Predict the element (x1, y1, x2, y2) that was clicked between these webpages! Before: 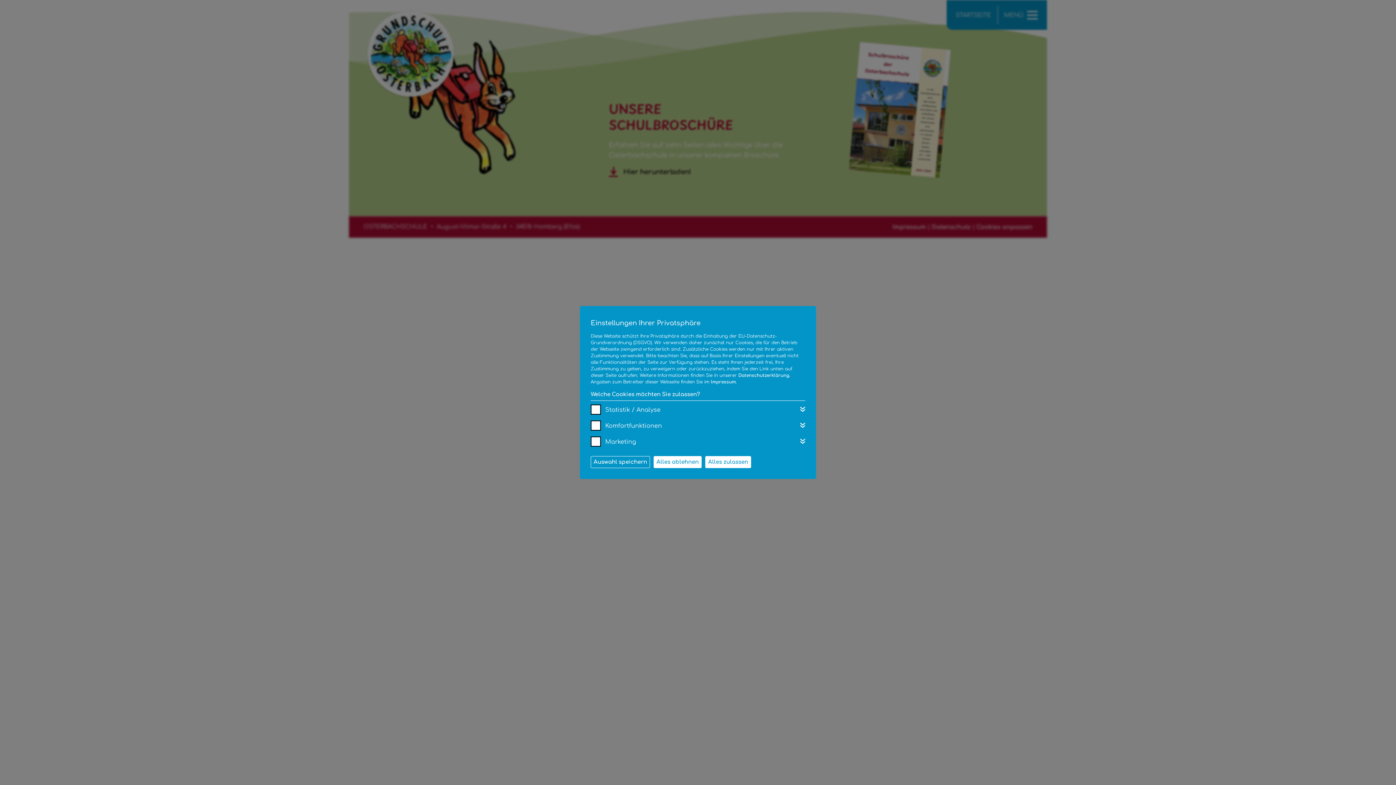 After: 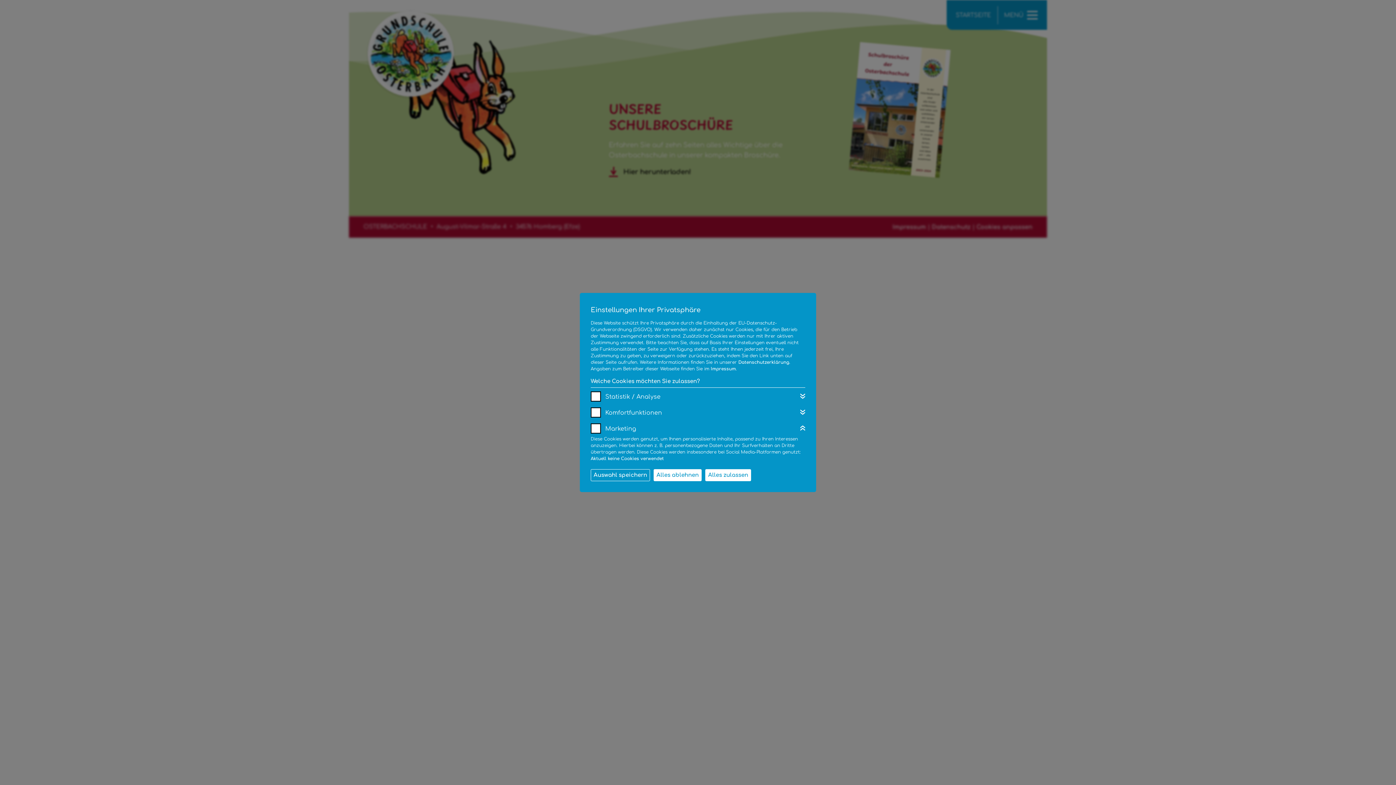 Action: bbox: (800, 438, 805, 444)